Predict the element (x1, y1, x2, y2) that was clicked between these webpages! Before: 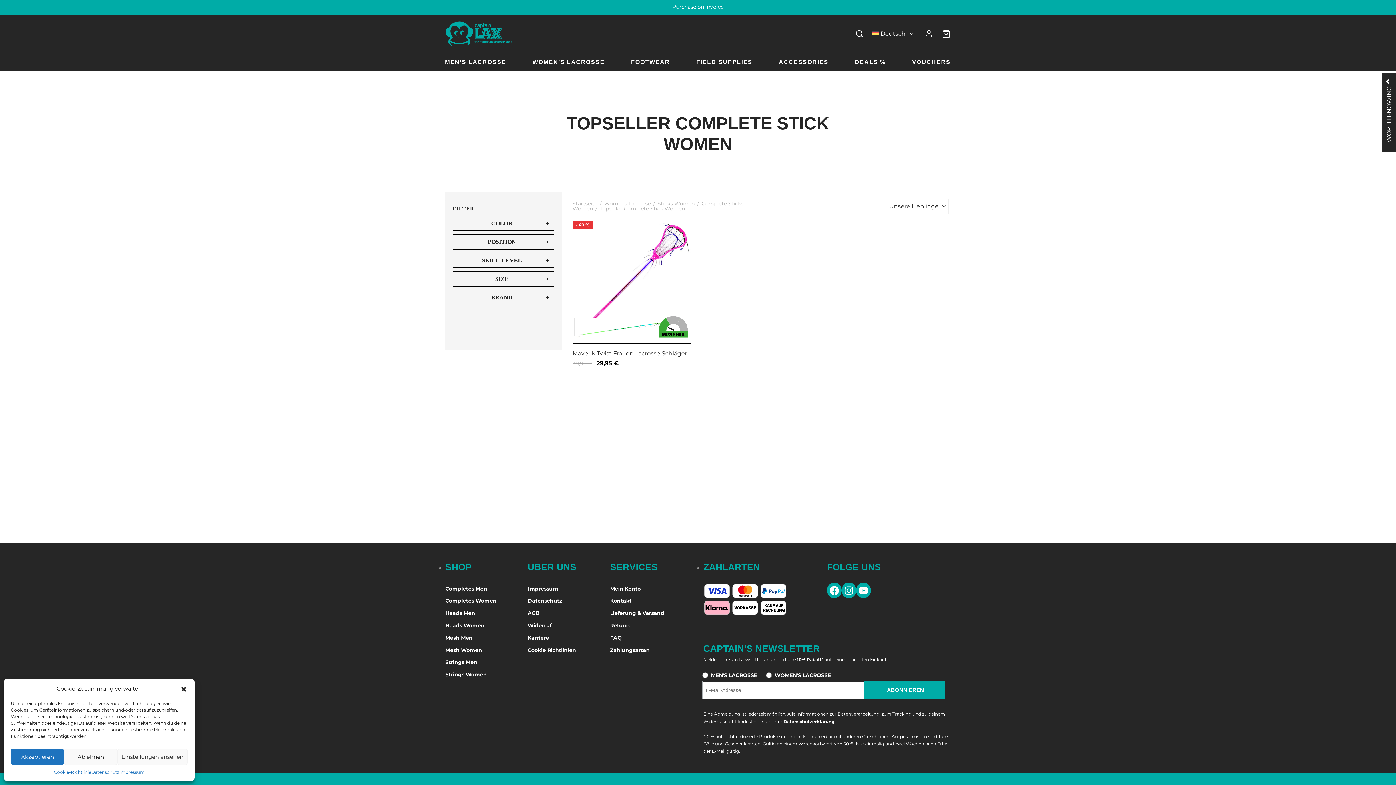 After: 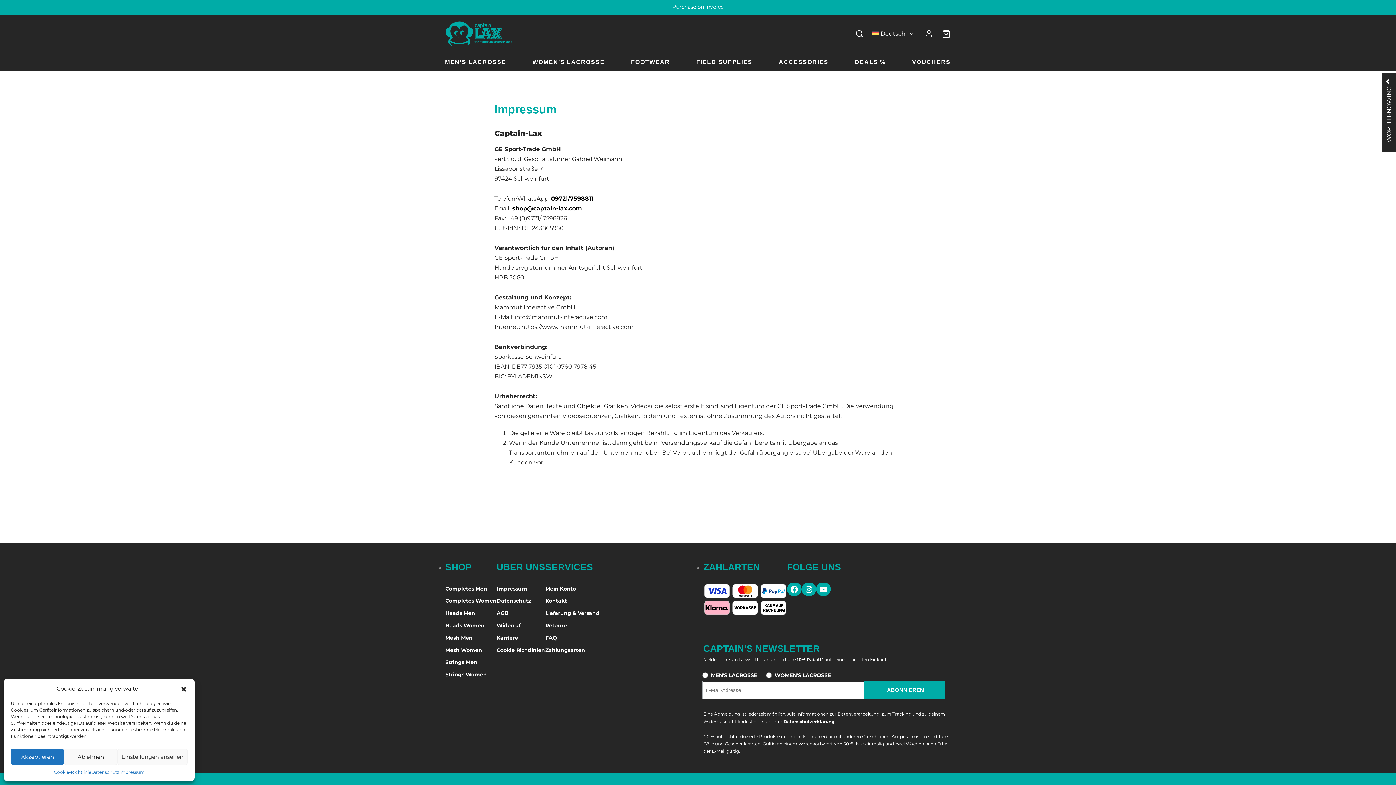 Action: label: Impressum bbox: (119, 769, 144, 776)